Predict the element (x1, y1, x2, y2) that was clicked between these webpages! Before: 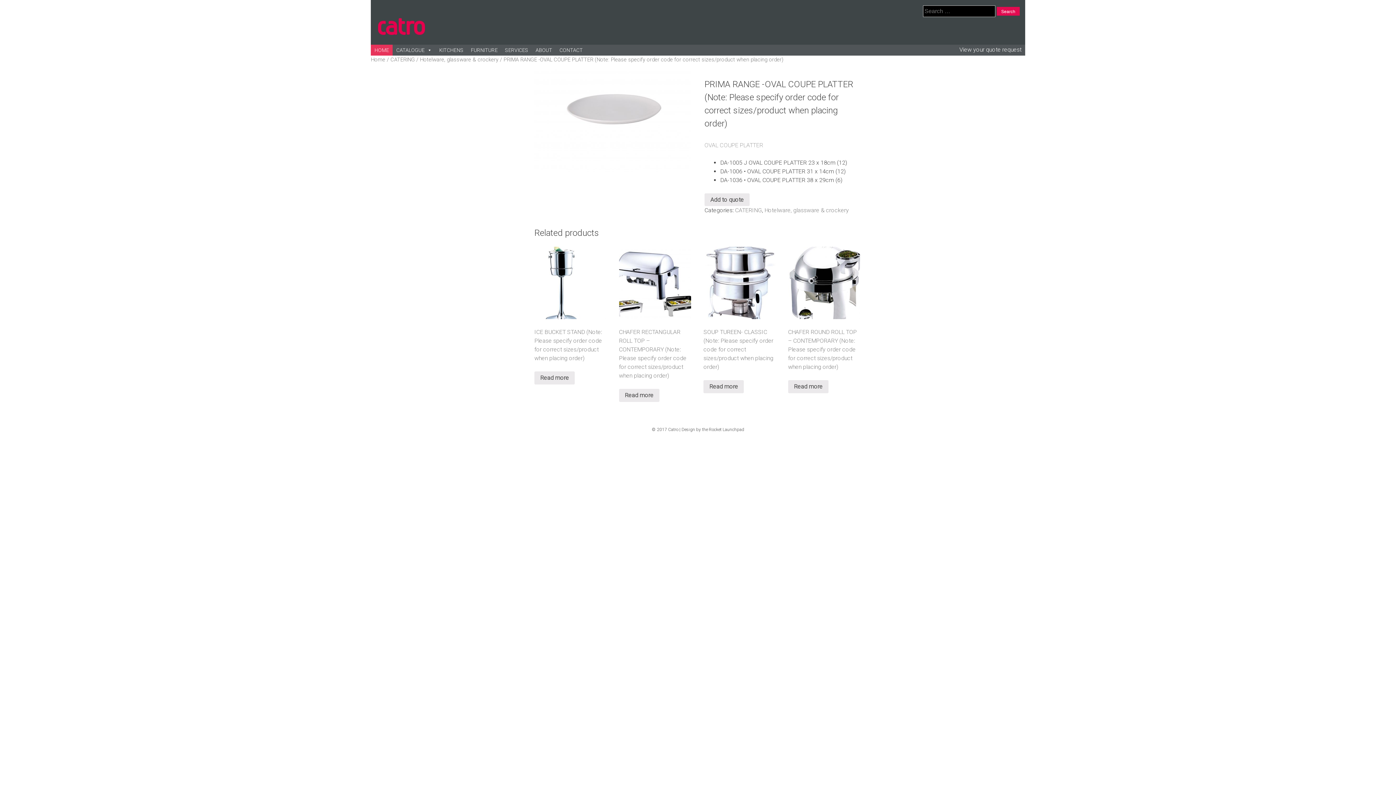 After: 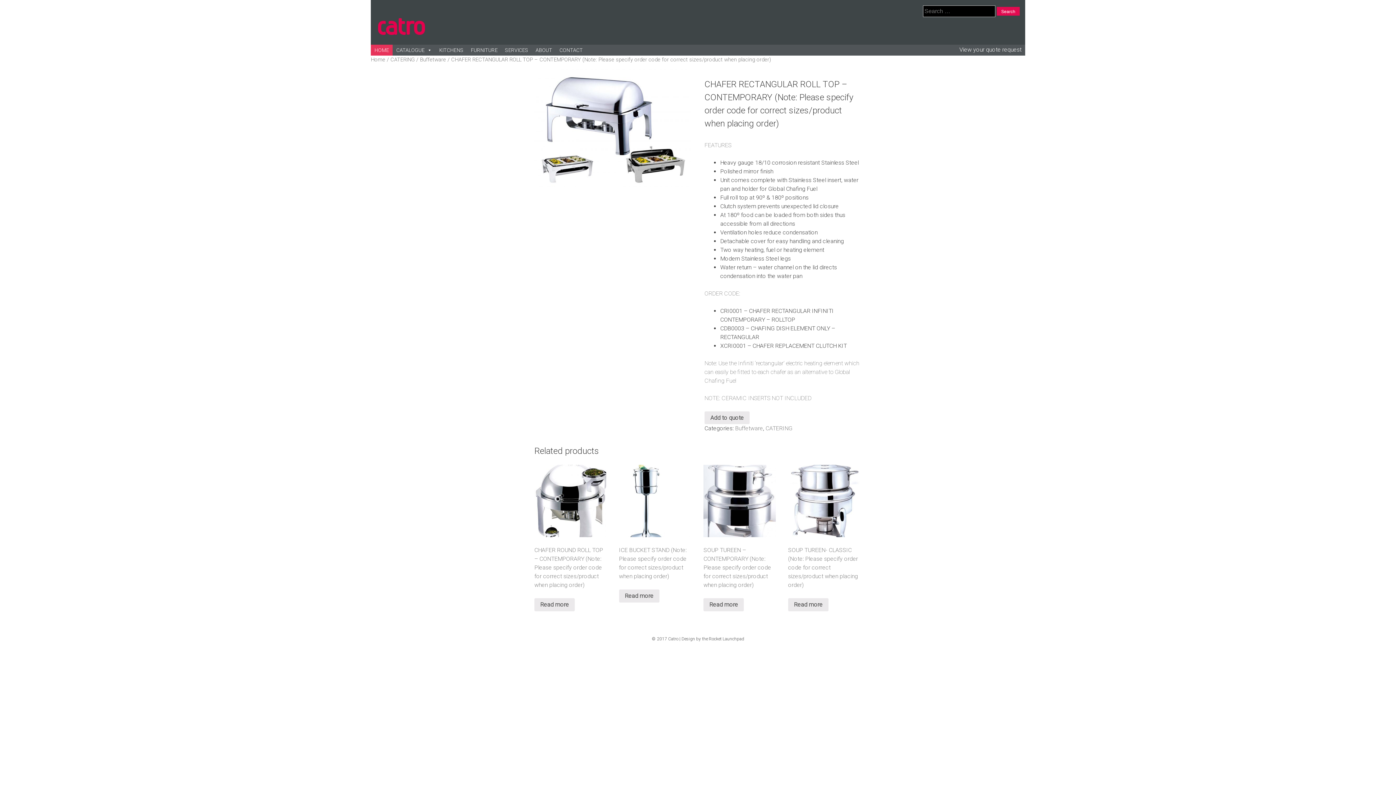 Action: bbox: (619, 247, 691, 383) label: CHAFER RECTANGULAR ROLL TOP – CONTEMPORARY (Note: Please specify order code for correct sizes/product when placing order)